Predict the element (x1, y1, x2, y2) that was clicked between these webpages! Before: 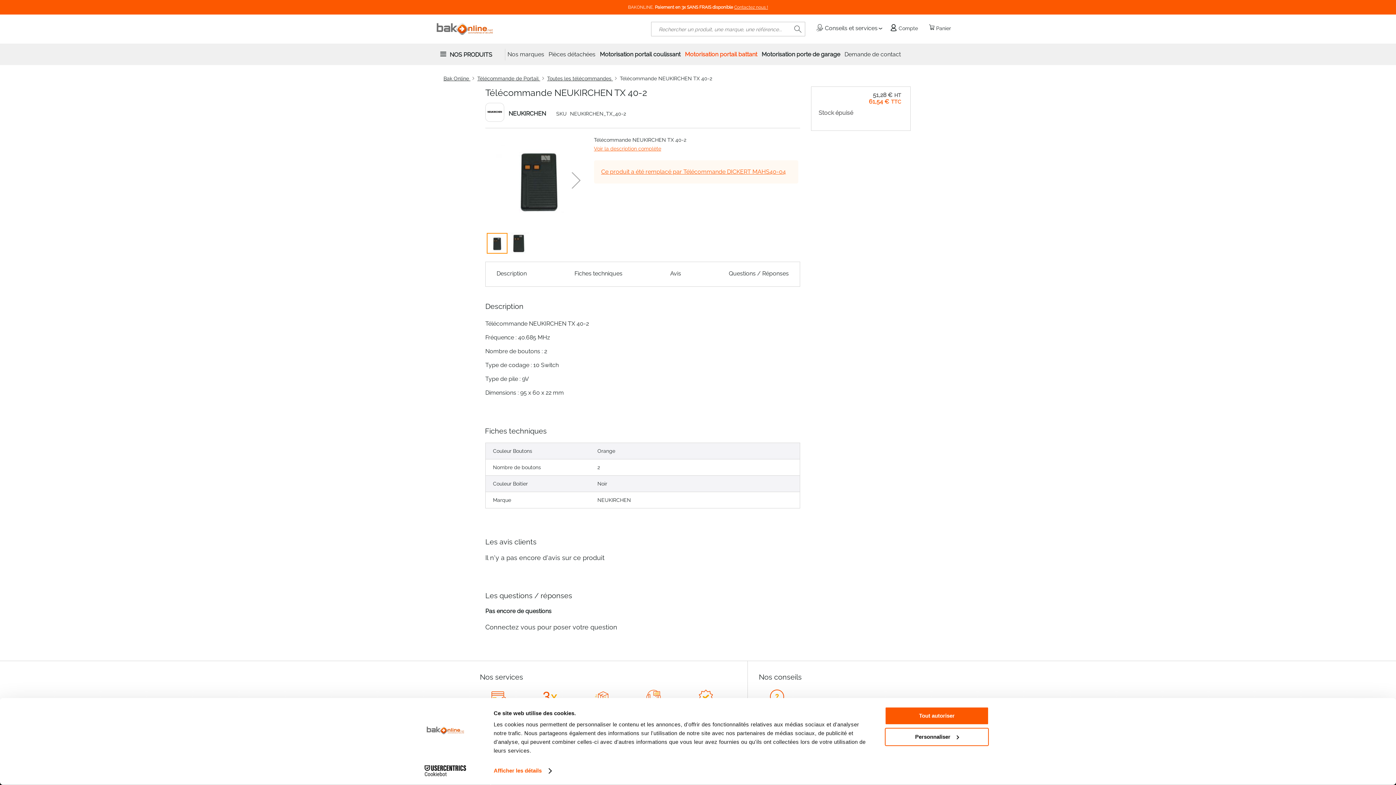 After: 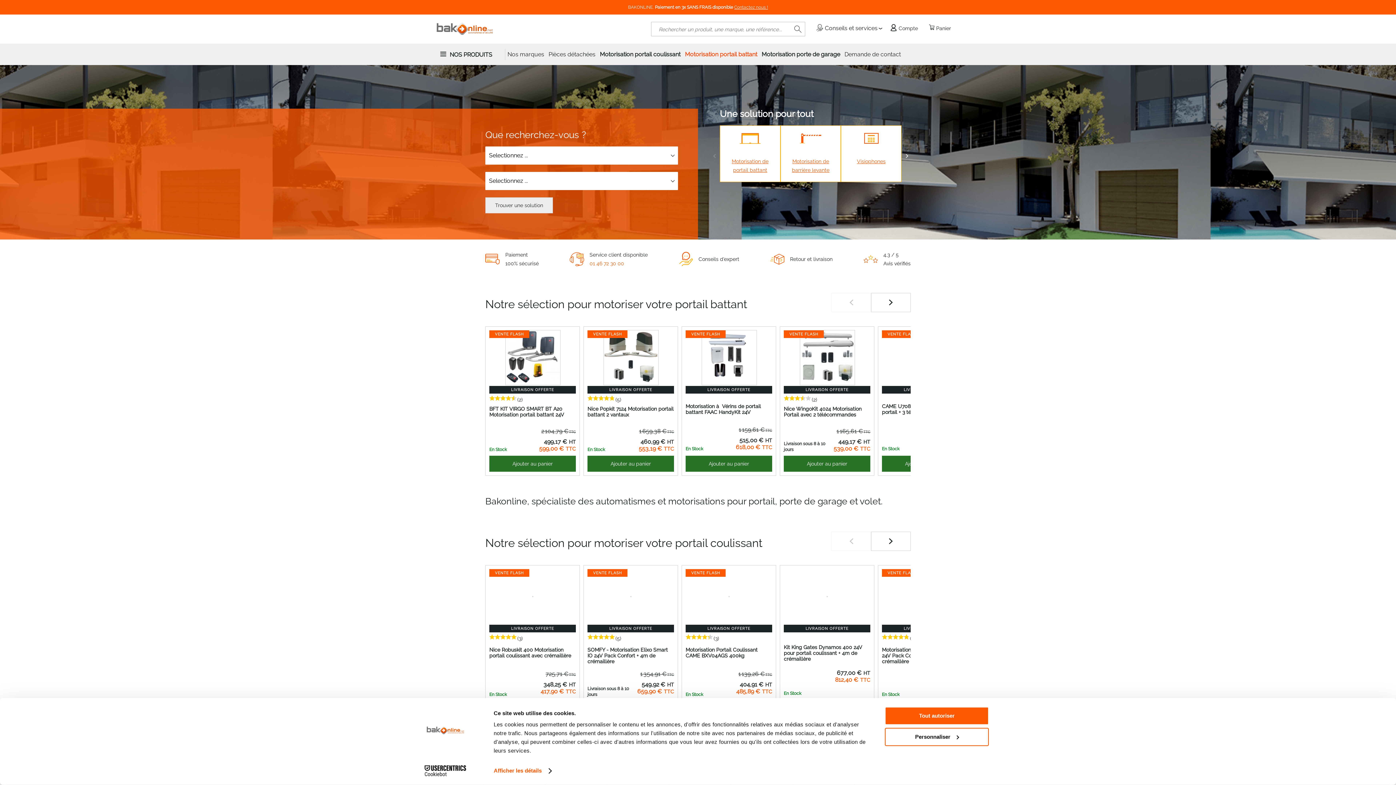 Action: label: Bak Online  bbox: (443, 75, 470, 81)